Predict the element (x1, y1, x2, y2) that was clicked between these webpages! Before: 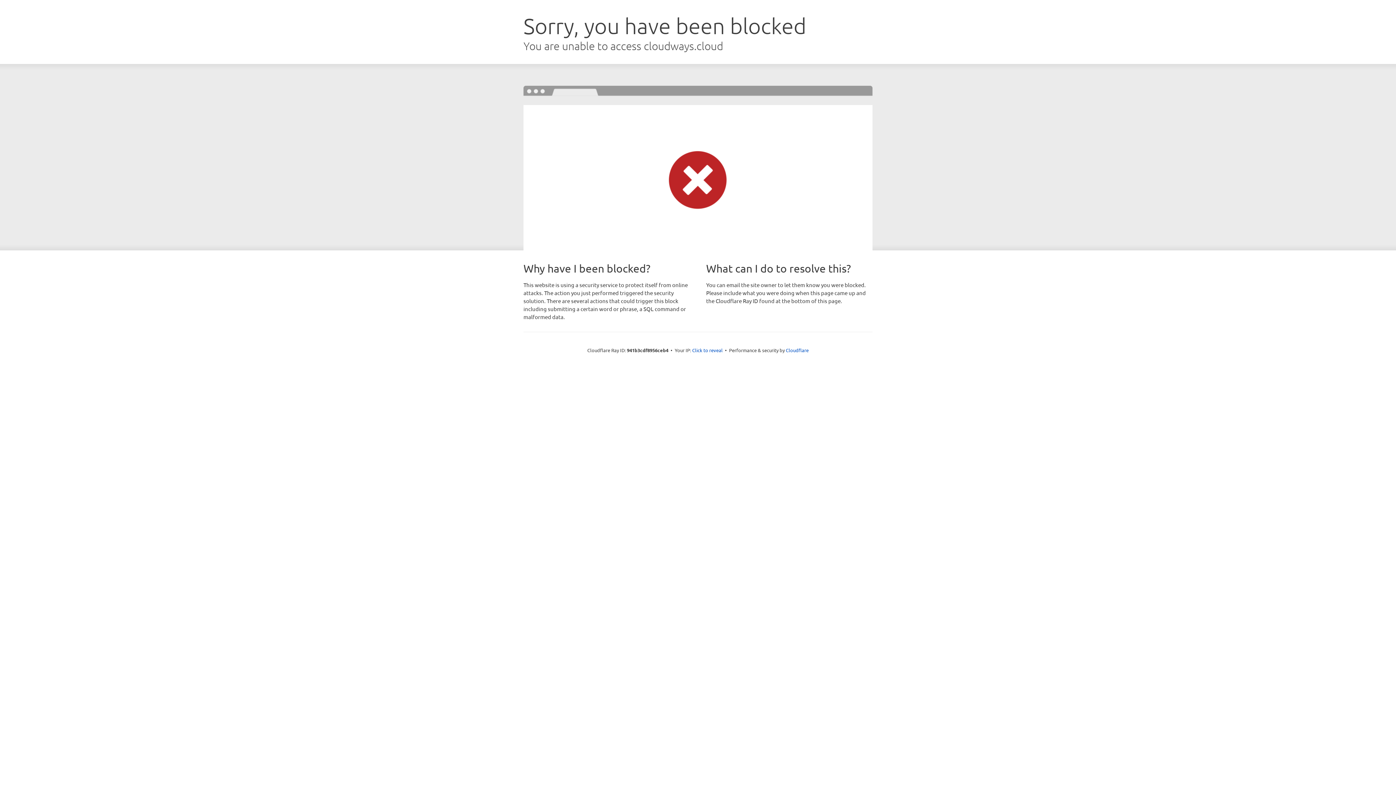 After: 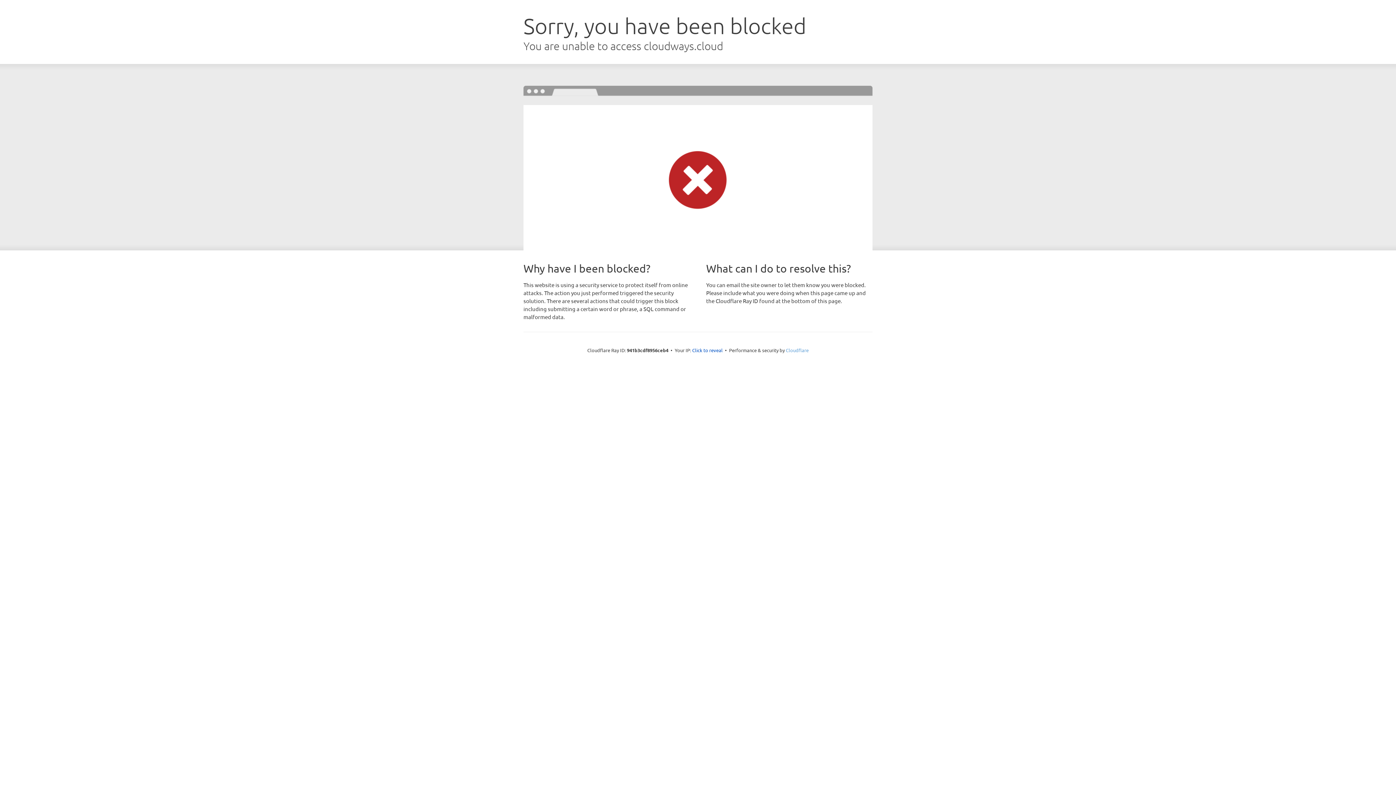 Action: label: Cloudflare bbox: (786, 347, 808, 353)